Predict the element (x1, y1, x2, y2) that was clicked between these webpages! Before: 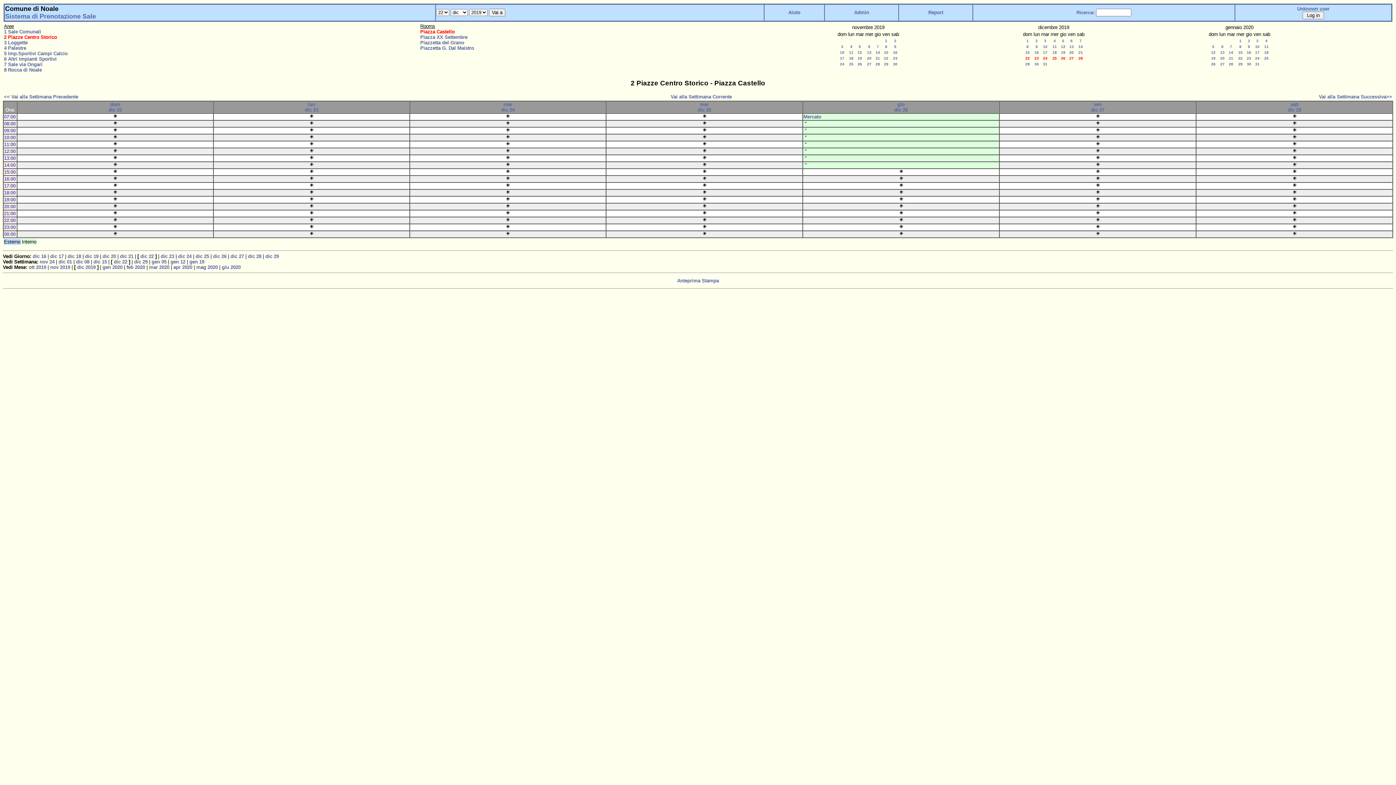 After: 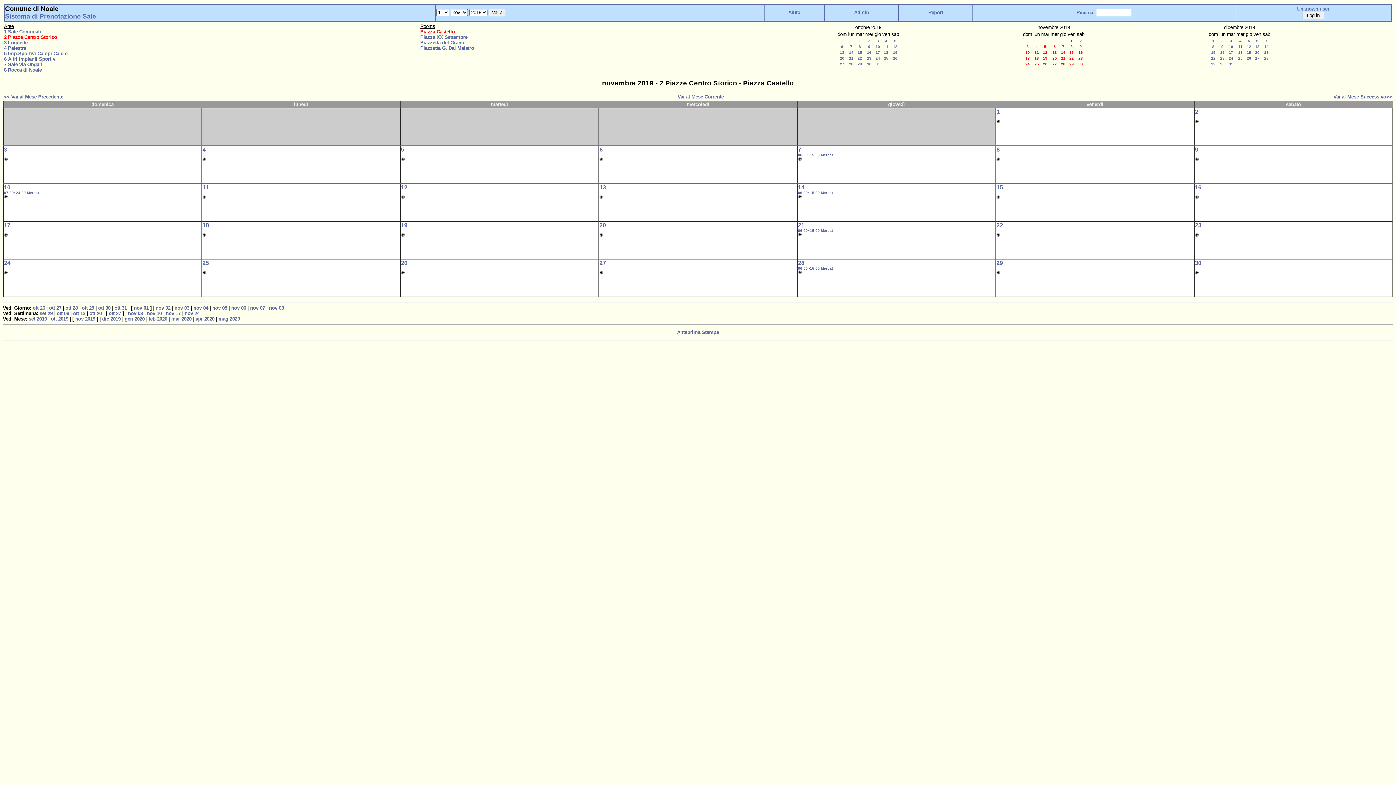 Action: label: nov 2019 bbox: (50, 264, 70, 270)